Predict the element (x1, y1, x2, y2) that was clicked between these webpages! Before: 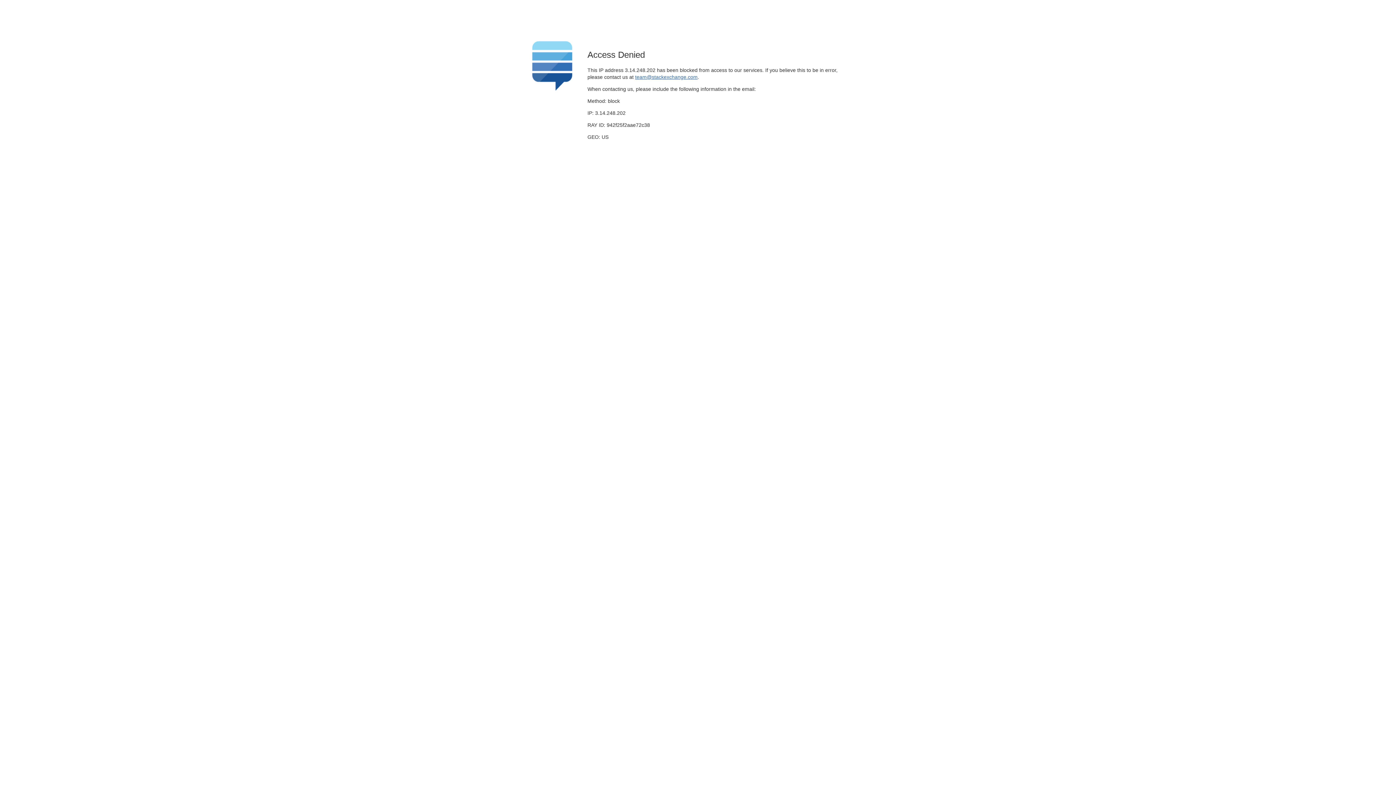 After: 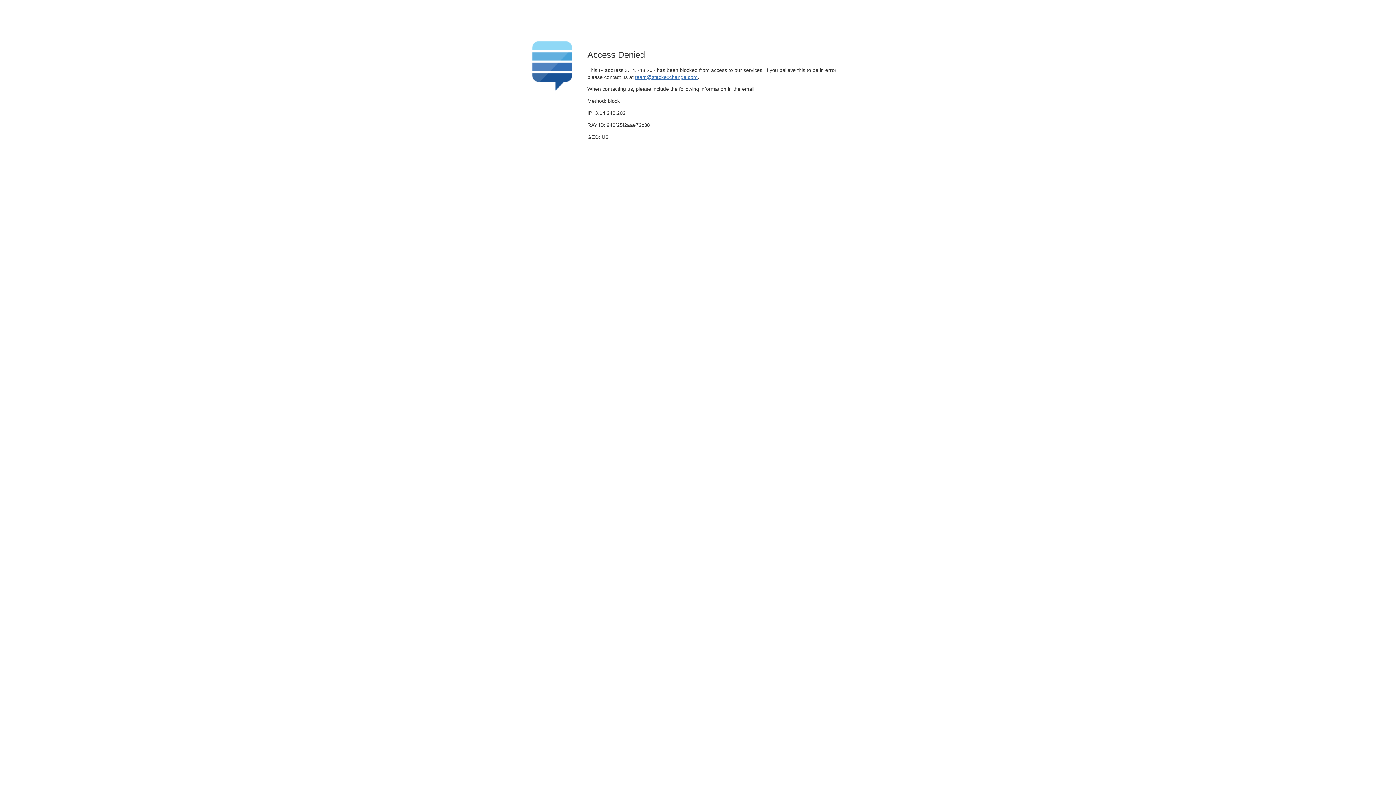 Action: label: team@stackexchange.com bbox: (635, 74, 697, 79)